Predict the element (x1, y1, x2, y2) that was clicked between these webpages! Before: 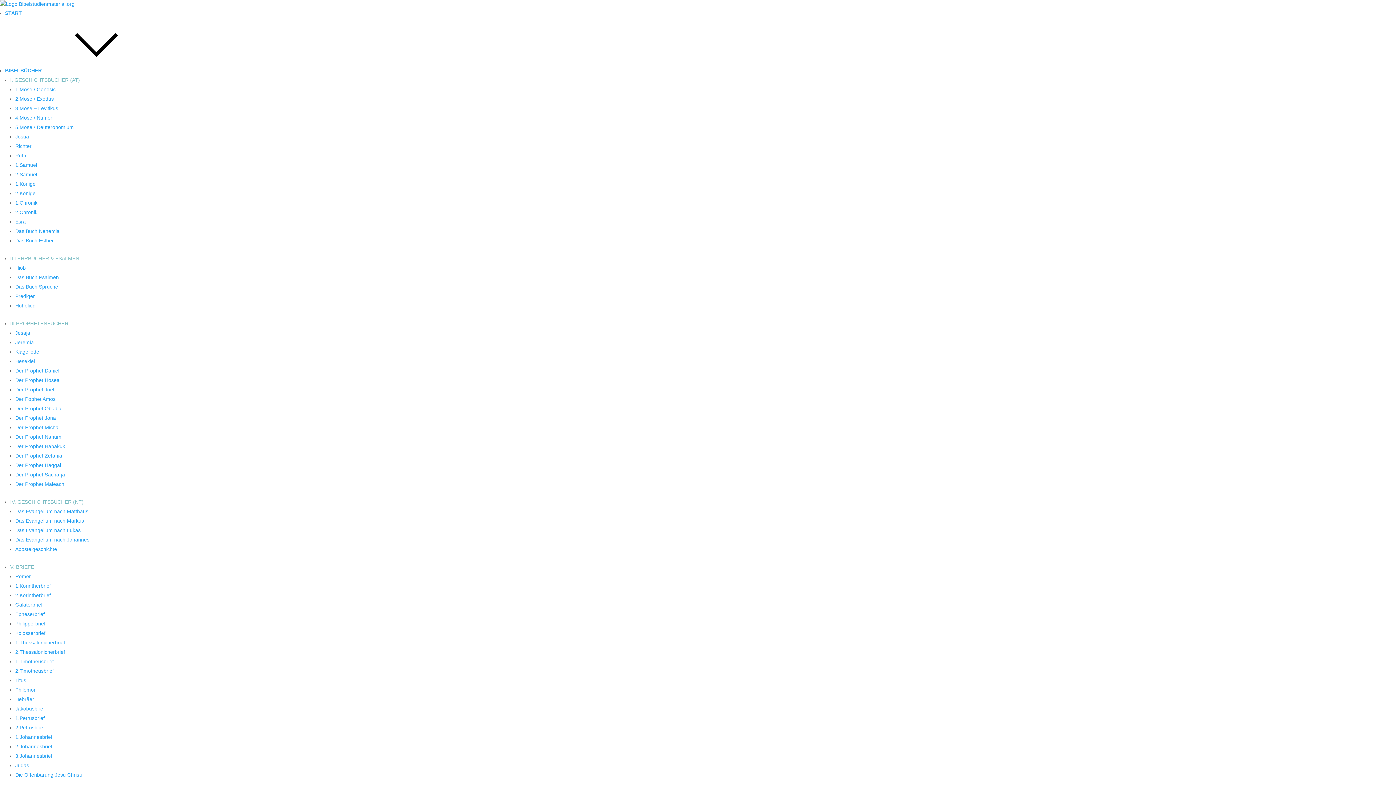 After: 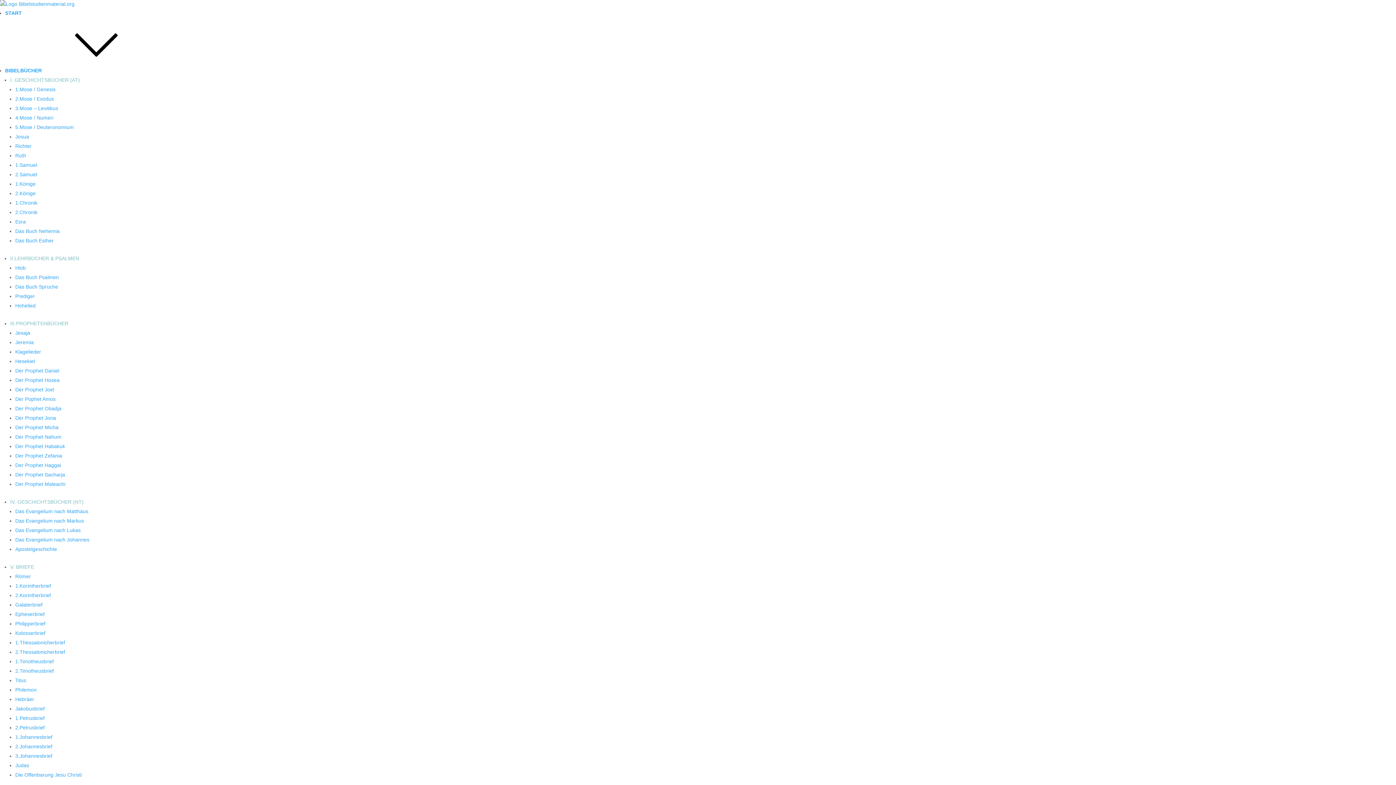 Action: bbox: (15, 124, 73, 130) label: 5.Mose / Deuteronomium